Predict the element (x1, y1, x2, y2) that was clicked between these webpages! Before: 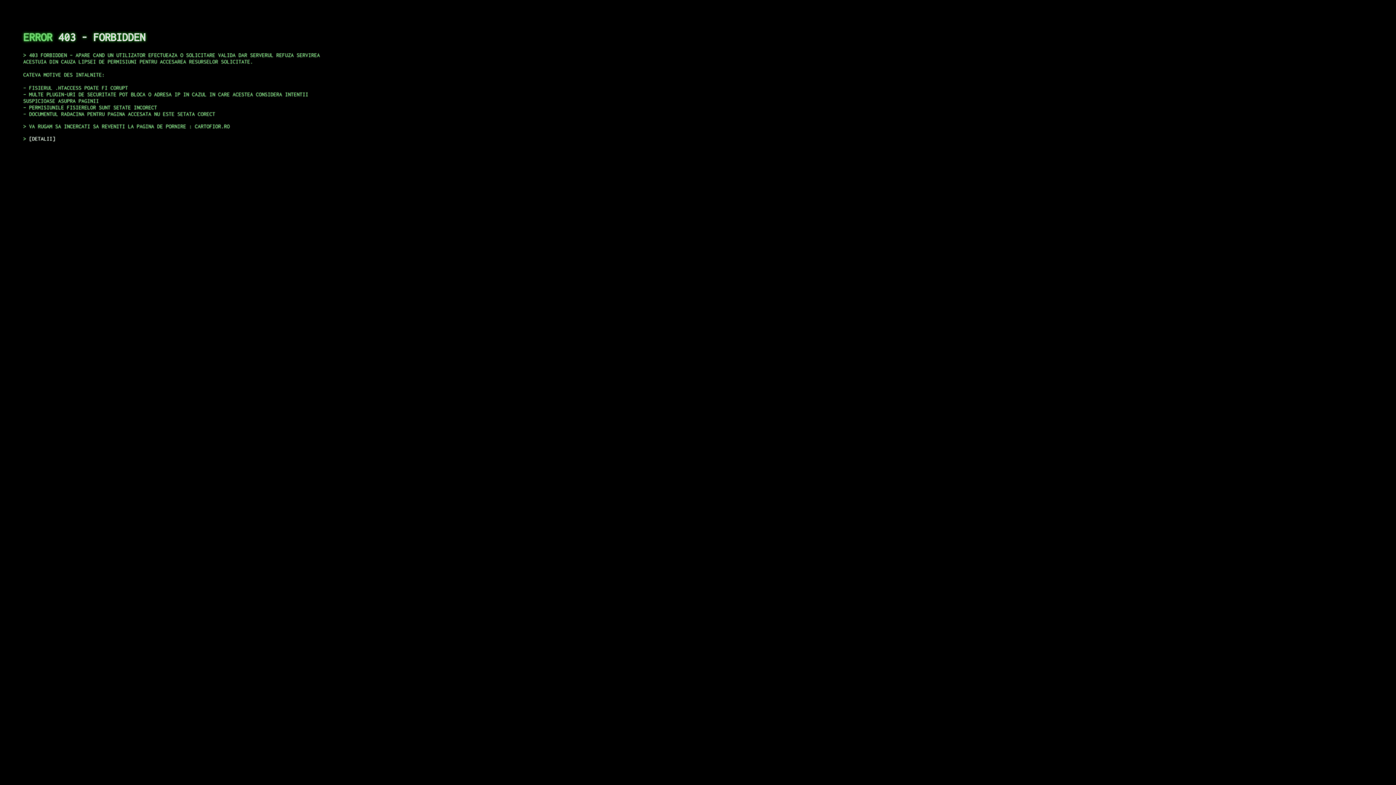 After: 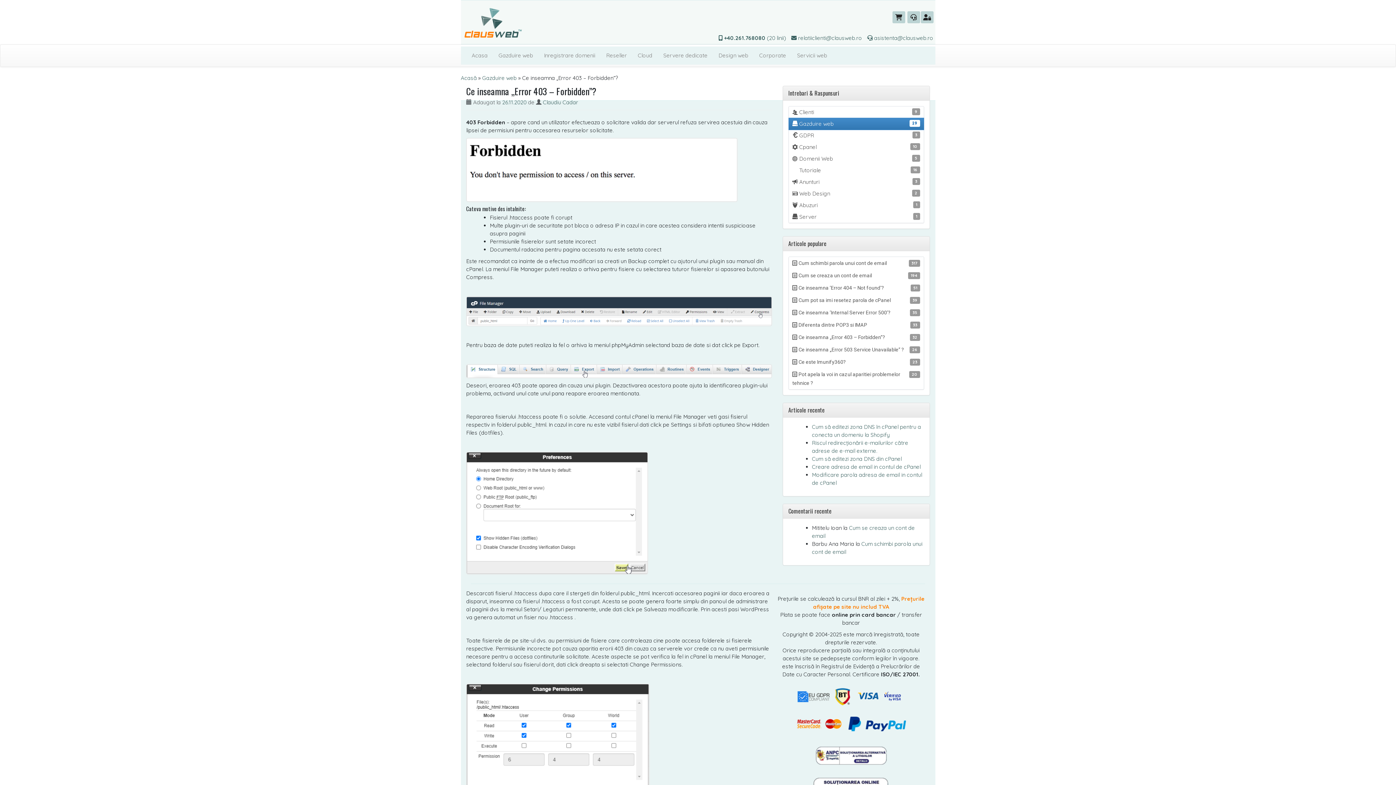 Action: label: DETALII bbox: (29, 135, 55, 141)